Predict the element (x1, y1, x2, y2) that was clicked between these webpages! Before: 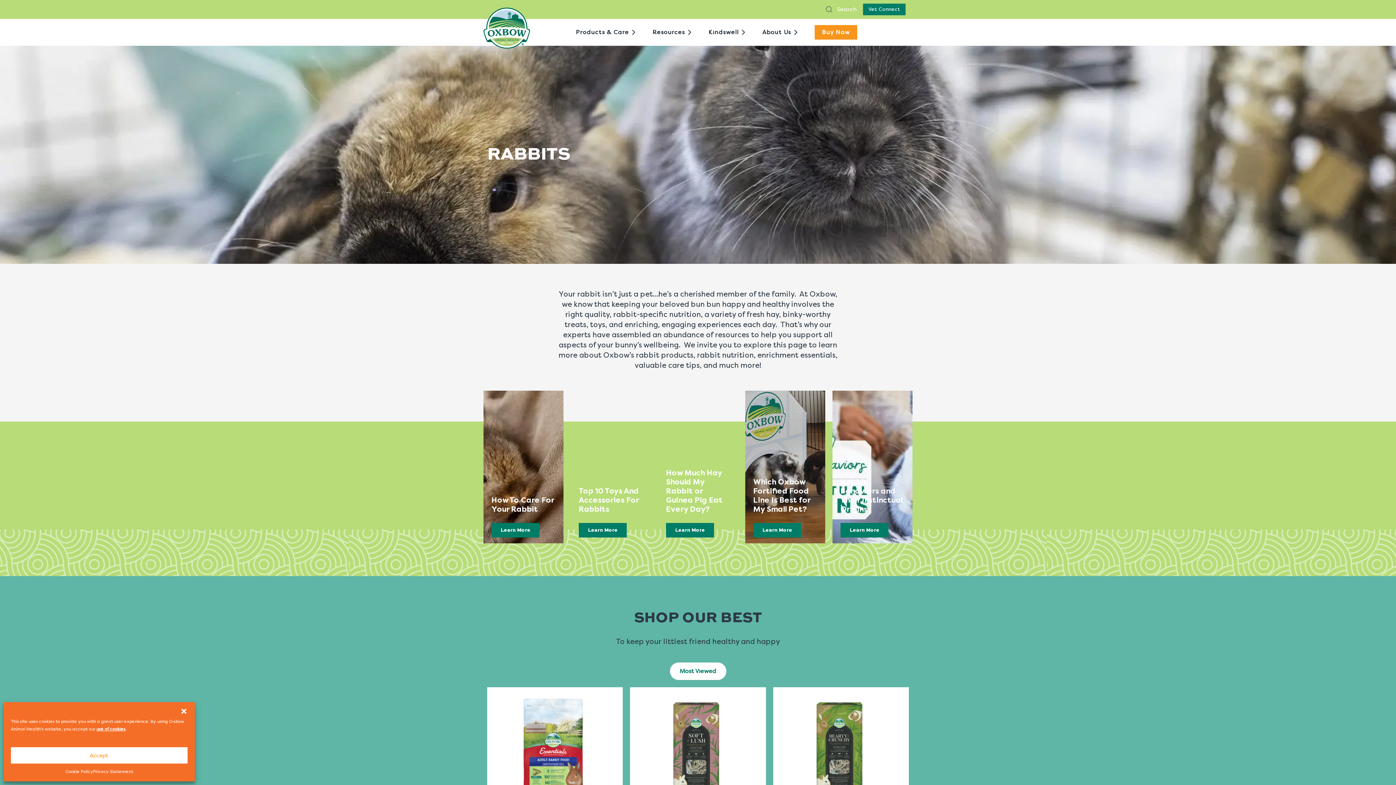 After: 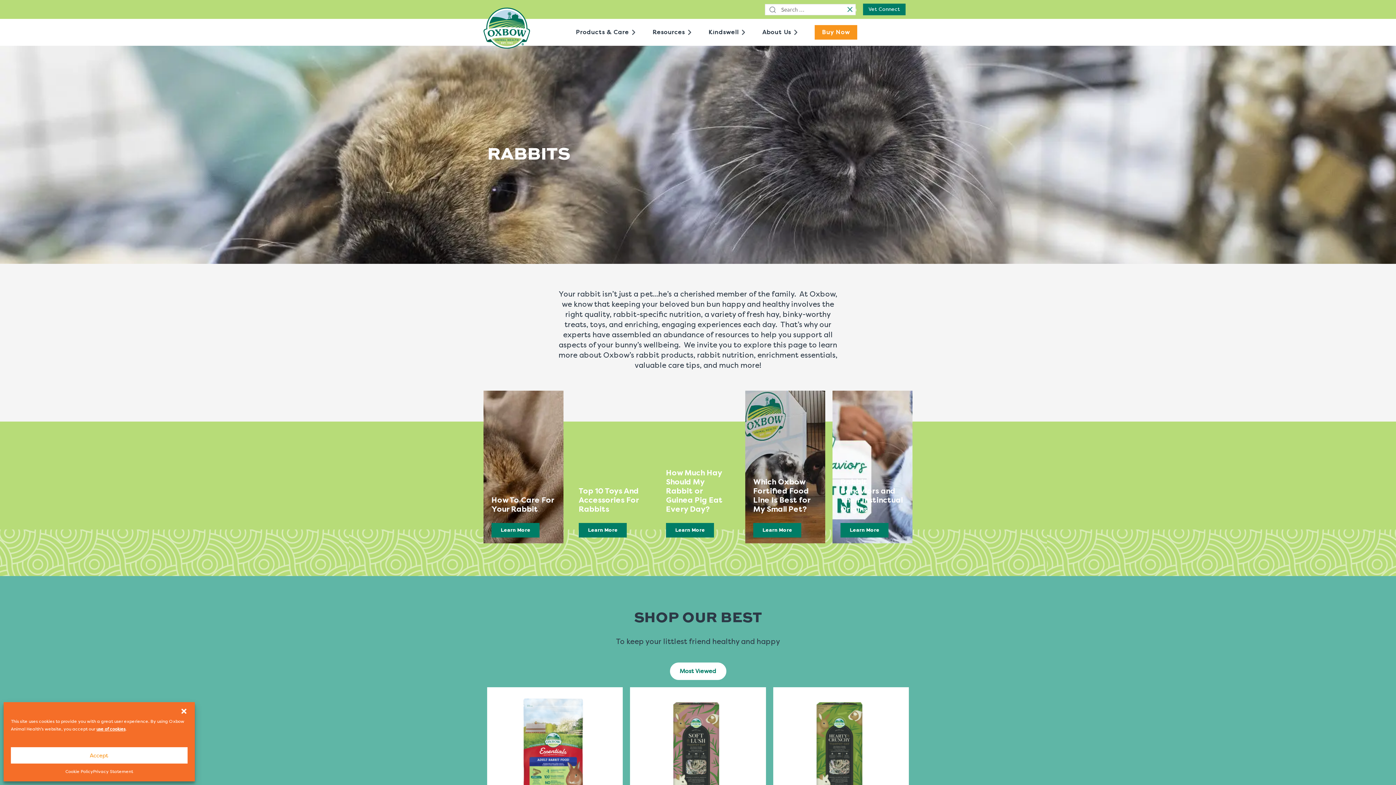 Action: label:  Search bbox: (826, 5, 857, 12)